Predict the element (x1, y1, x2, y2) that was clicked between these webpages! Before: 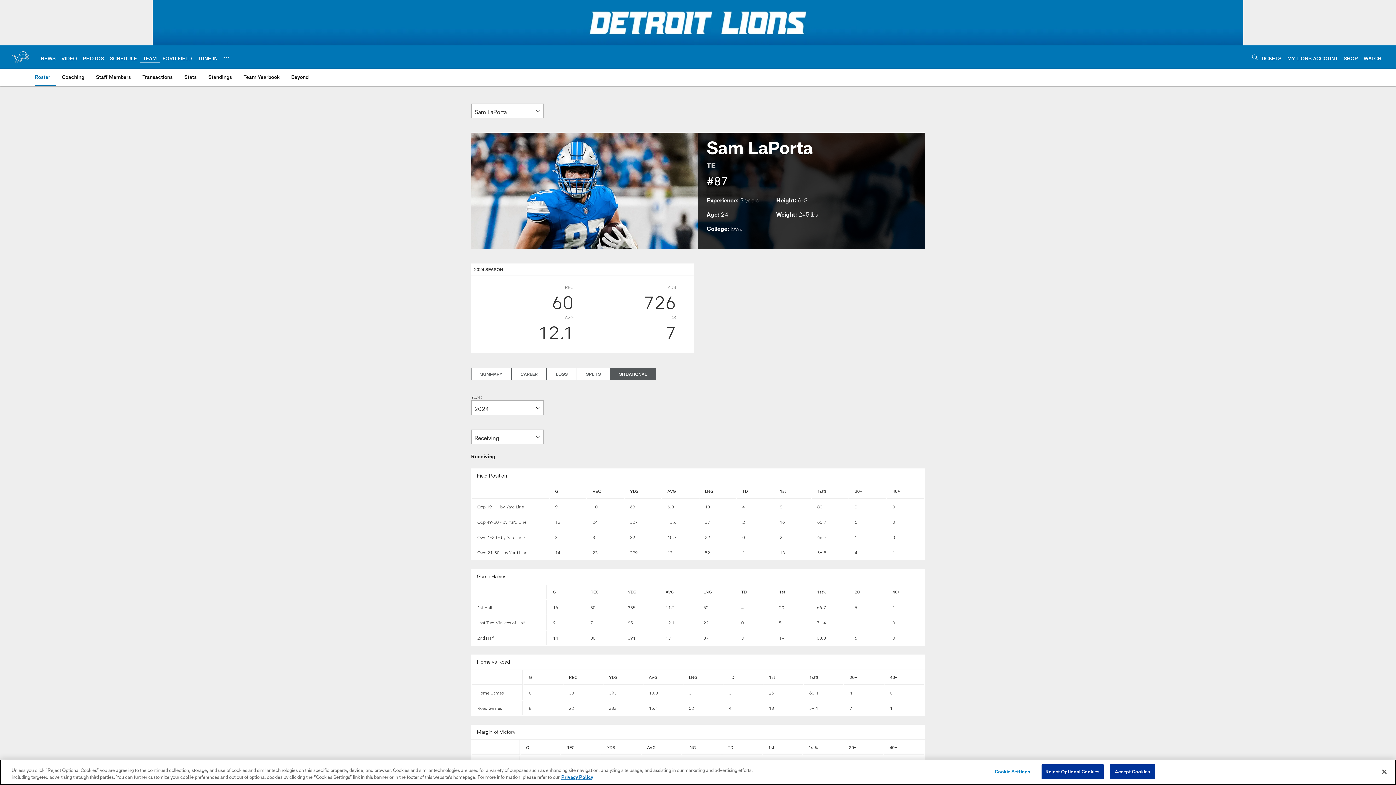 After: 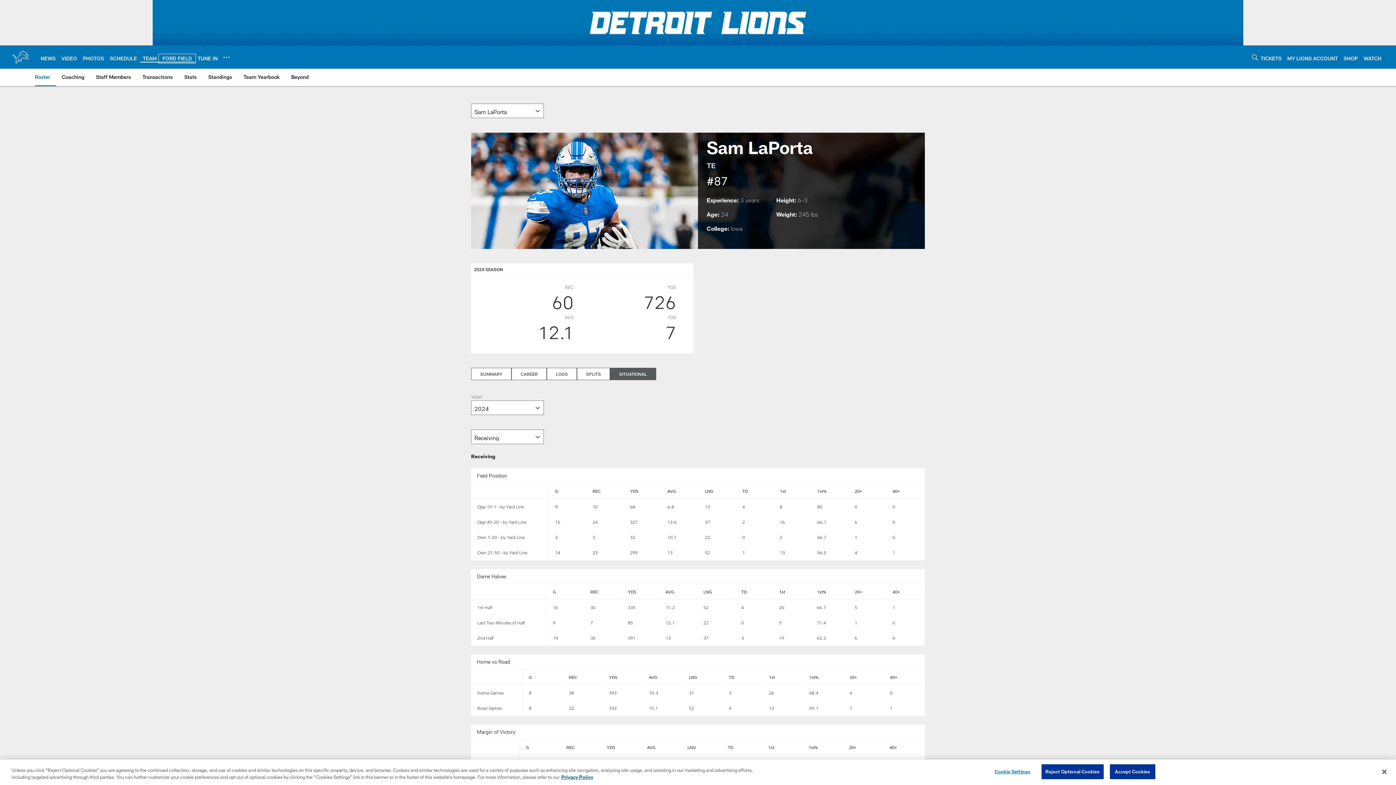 Action: label: FORD FIELD bbox: (162, 55, 192, 61)